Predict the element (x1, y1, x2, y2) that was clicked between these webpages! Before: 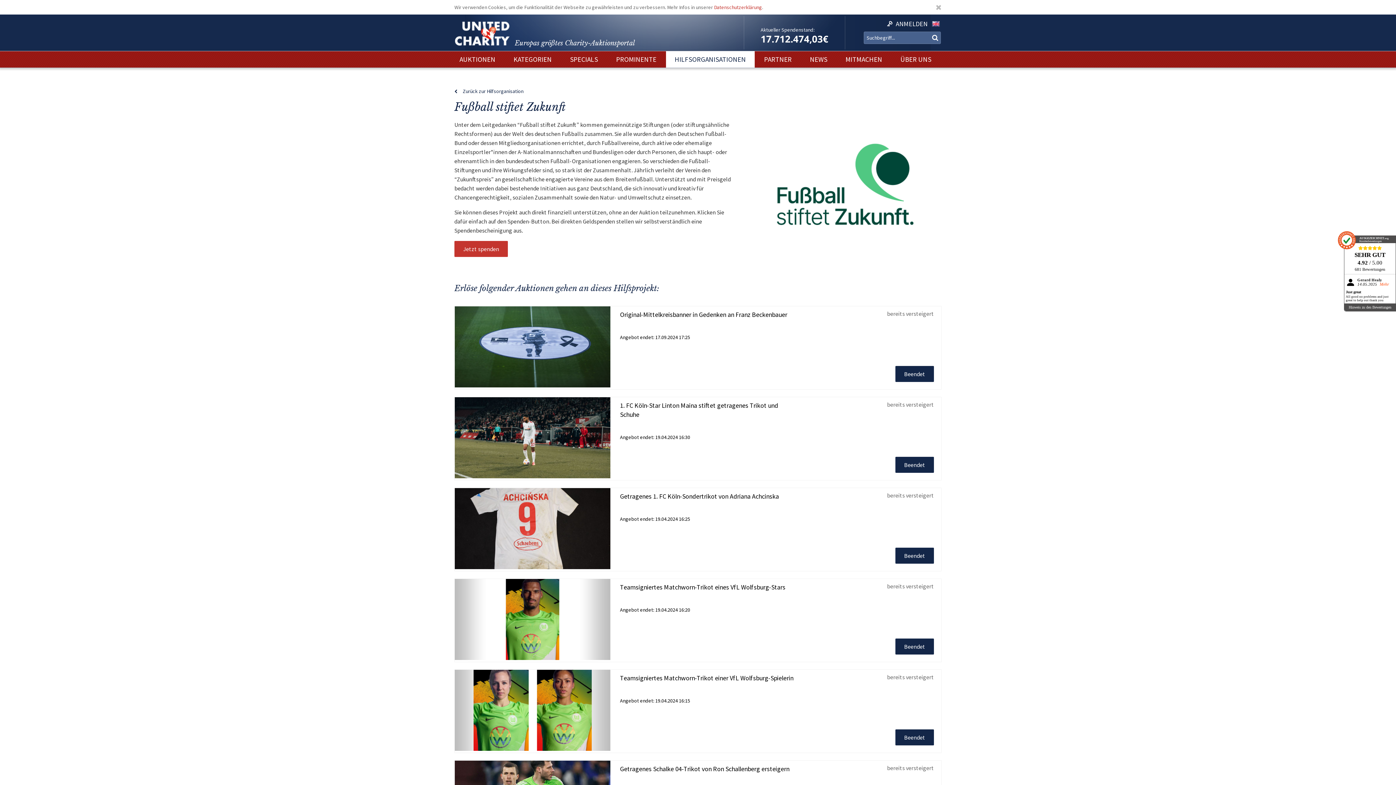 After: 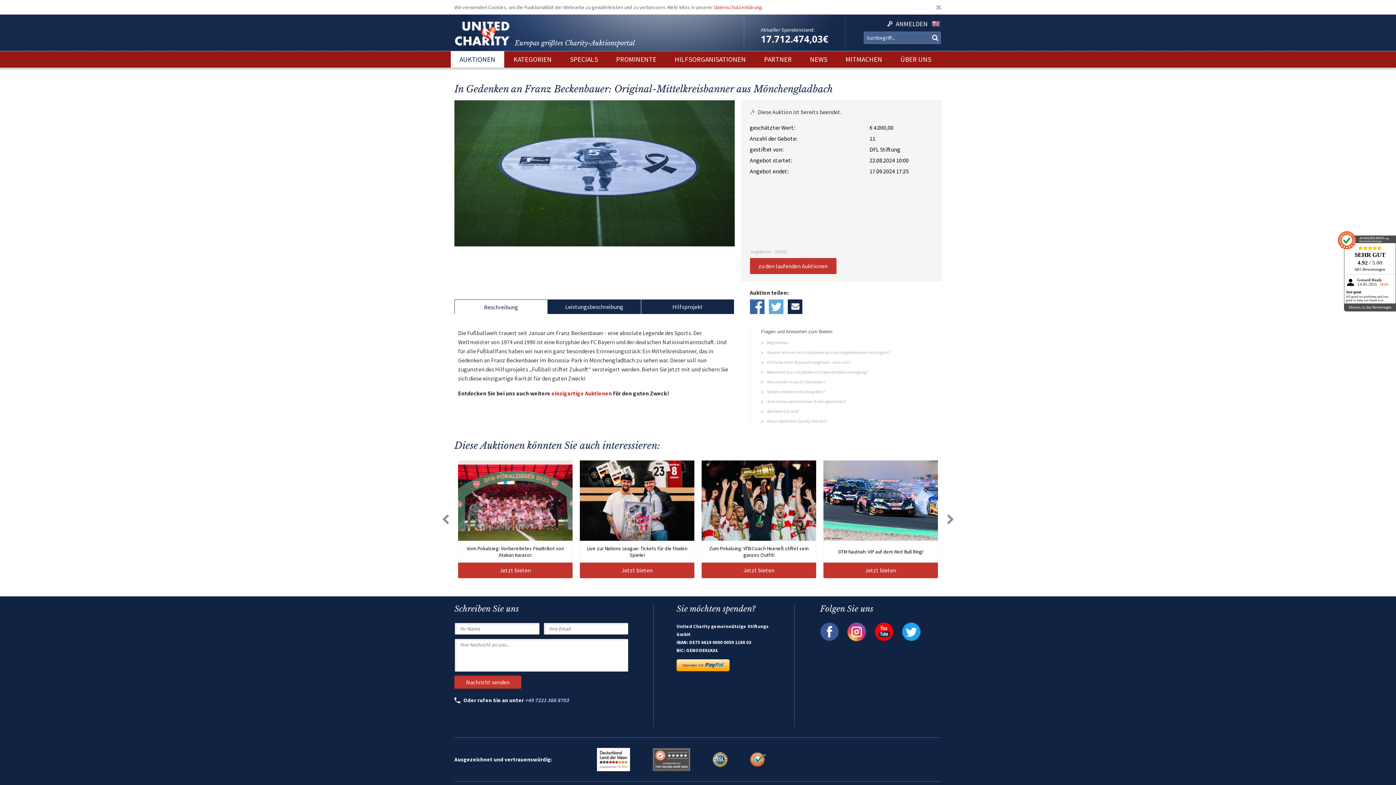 Action: label: Original-Mittelkreisbanner in Gedenken an Franz Beckenbauer
bereits versteigert
 
Angebot endet: 17.09.2024 17:25
Beendet bbox: (620, 310, 937, 342)